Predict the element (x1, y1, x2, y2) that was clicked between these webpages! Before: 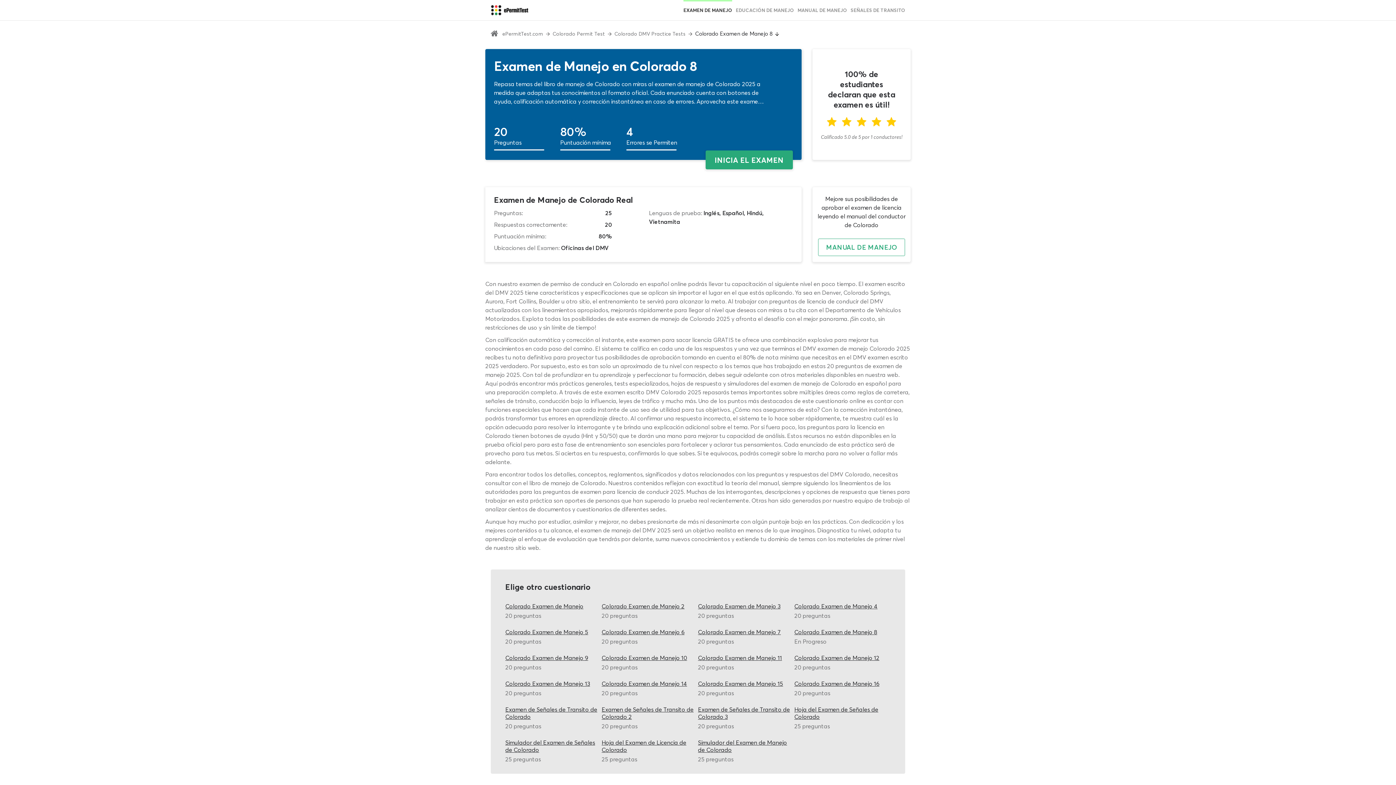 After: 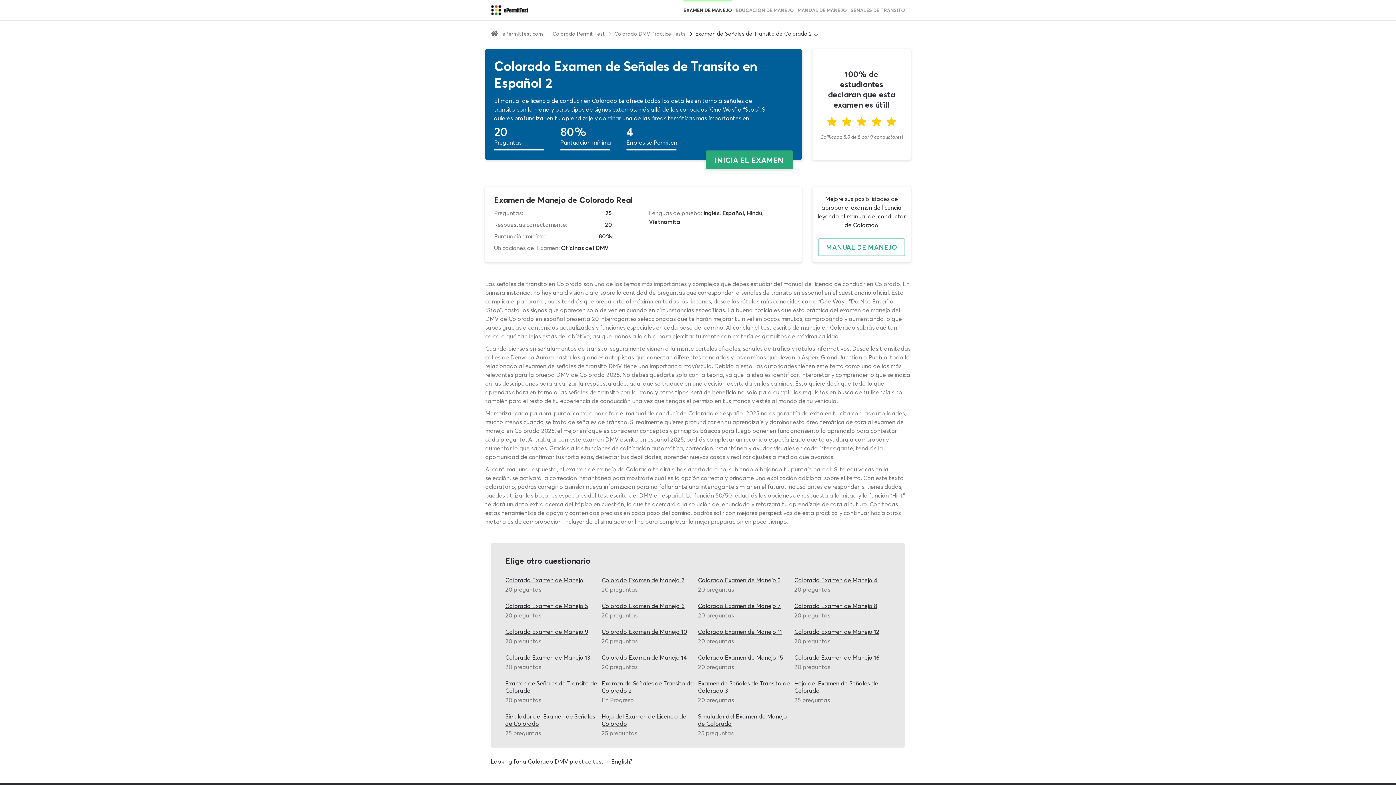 Action: label: Examen de Señales de Transito de Colorado 2 bbox: (601, 706, 694, 720)